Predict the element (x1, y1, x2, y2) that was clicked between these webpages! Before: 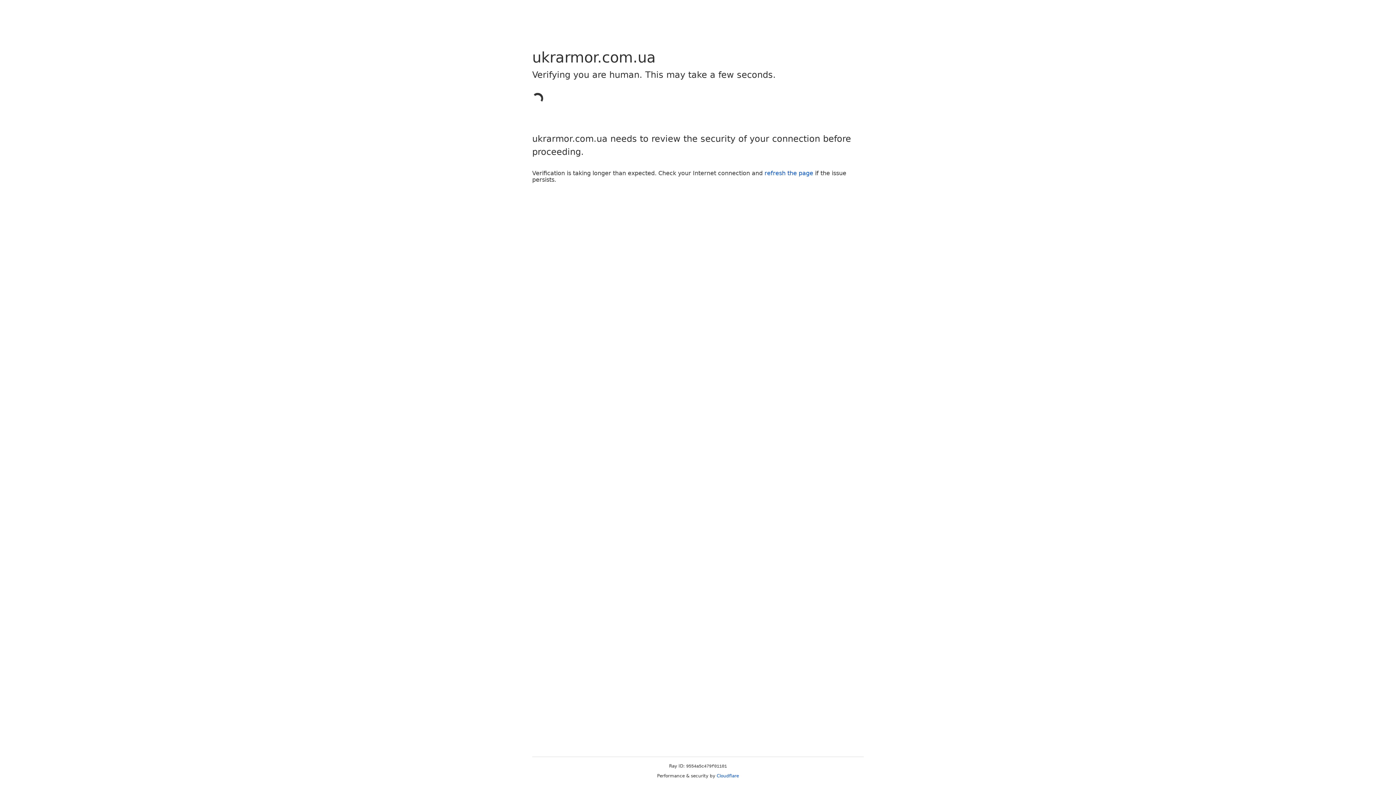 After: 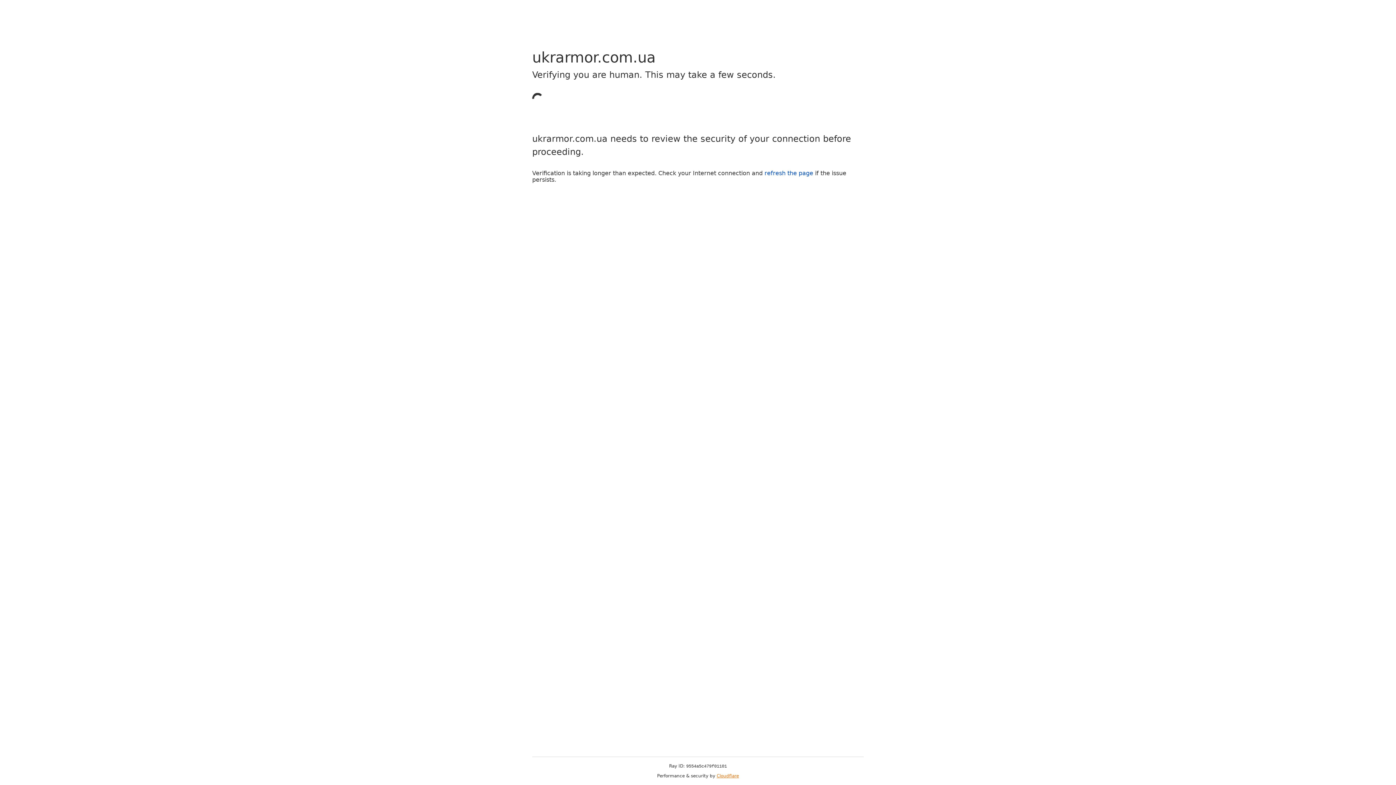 Action: label: Cloudflare bbox: (716, 773, 739, 778)